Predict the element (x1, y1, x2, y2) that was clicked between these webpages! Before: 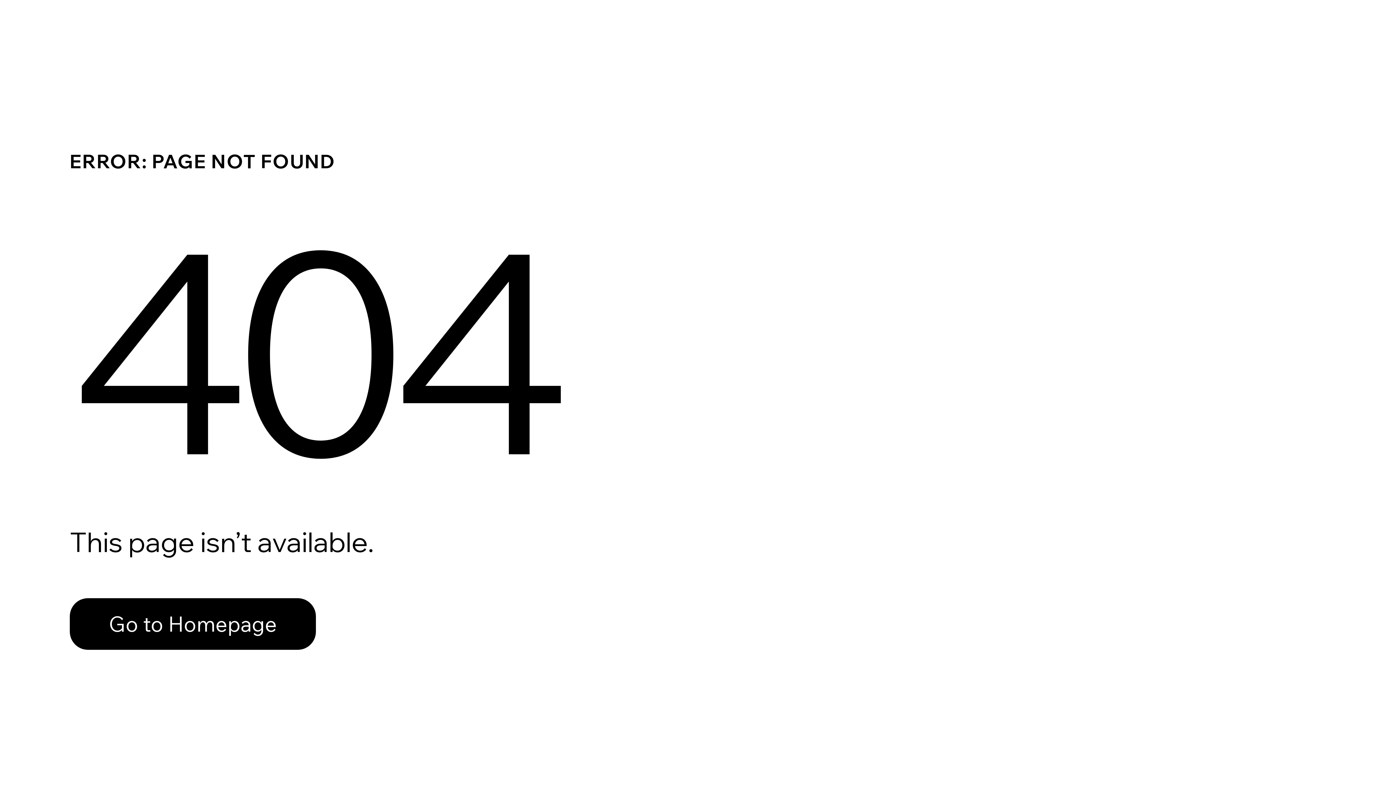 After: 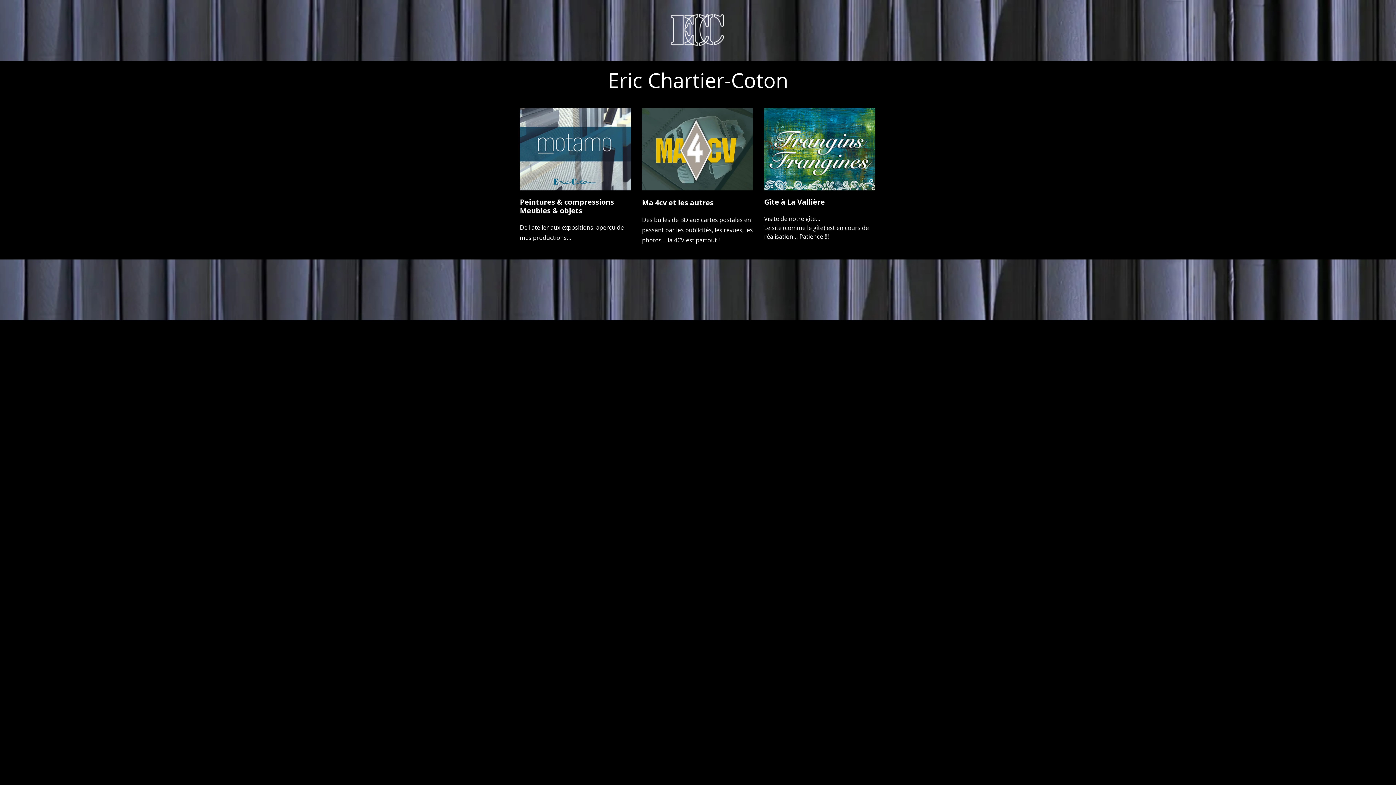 Action: label: Go to Homepage bbox: (69, 598, 316, 650)